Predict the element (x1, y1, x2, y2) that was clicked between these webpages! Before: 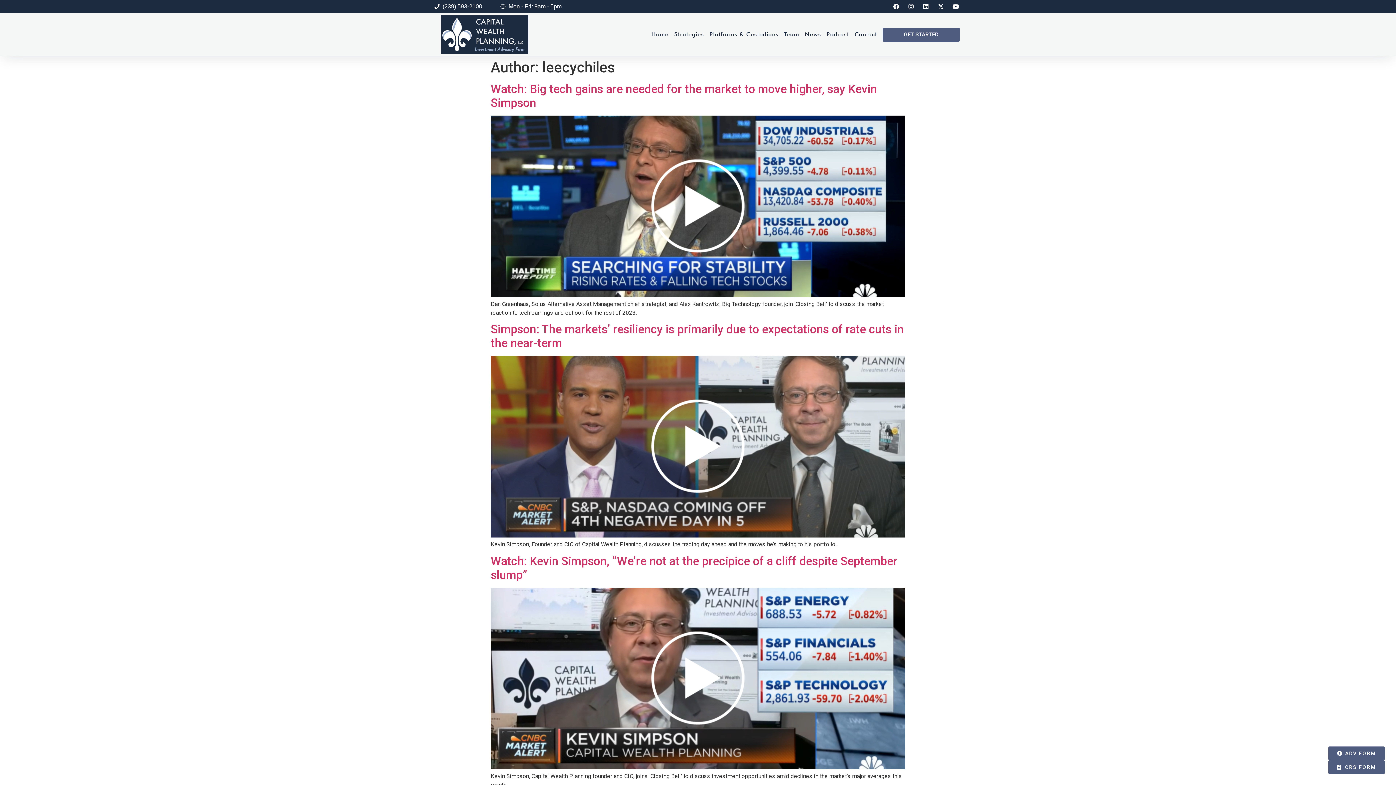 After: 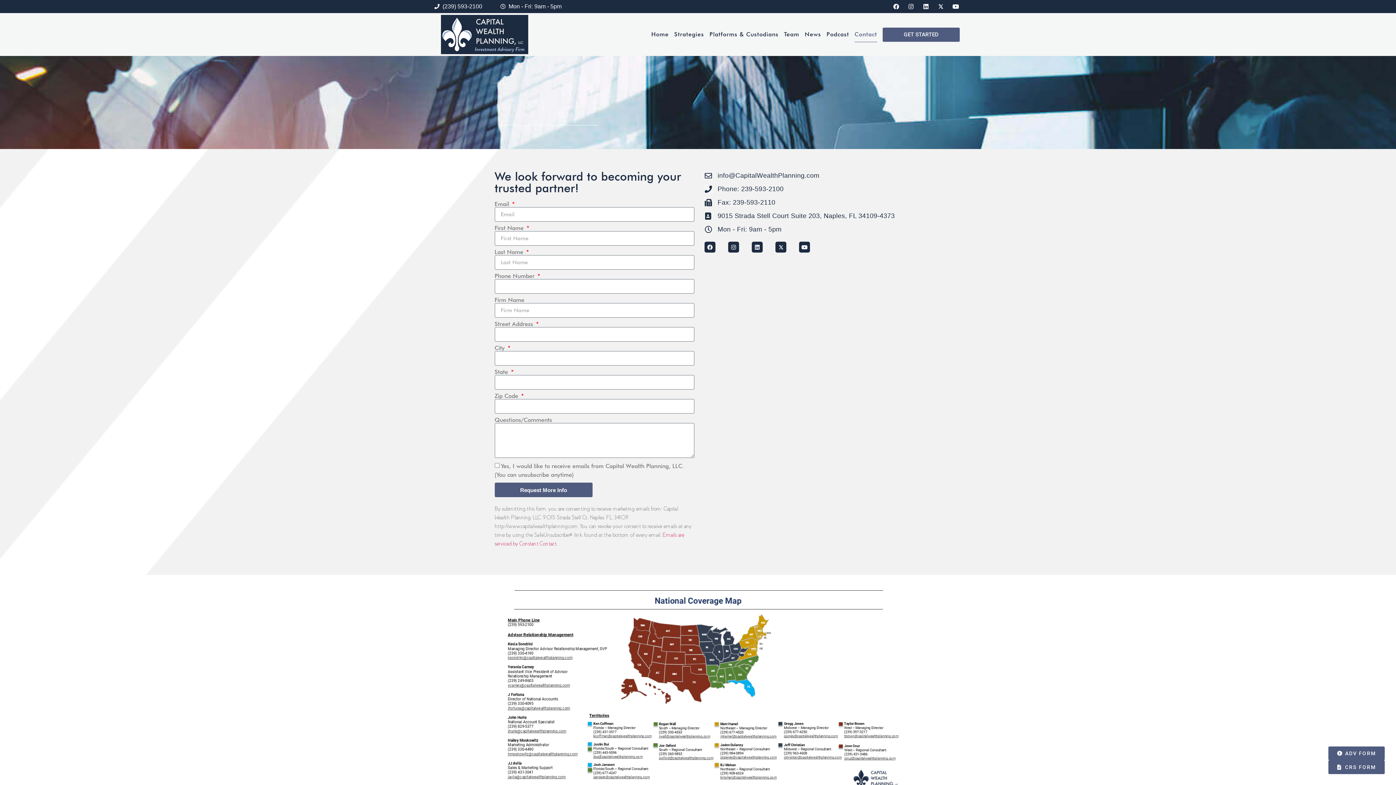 Action: label: Contact bbox: (854, 26, 877, 42)